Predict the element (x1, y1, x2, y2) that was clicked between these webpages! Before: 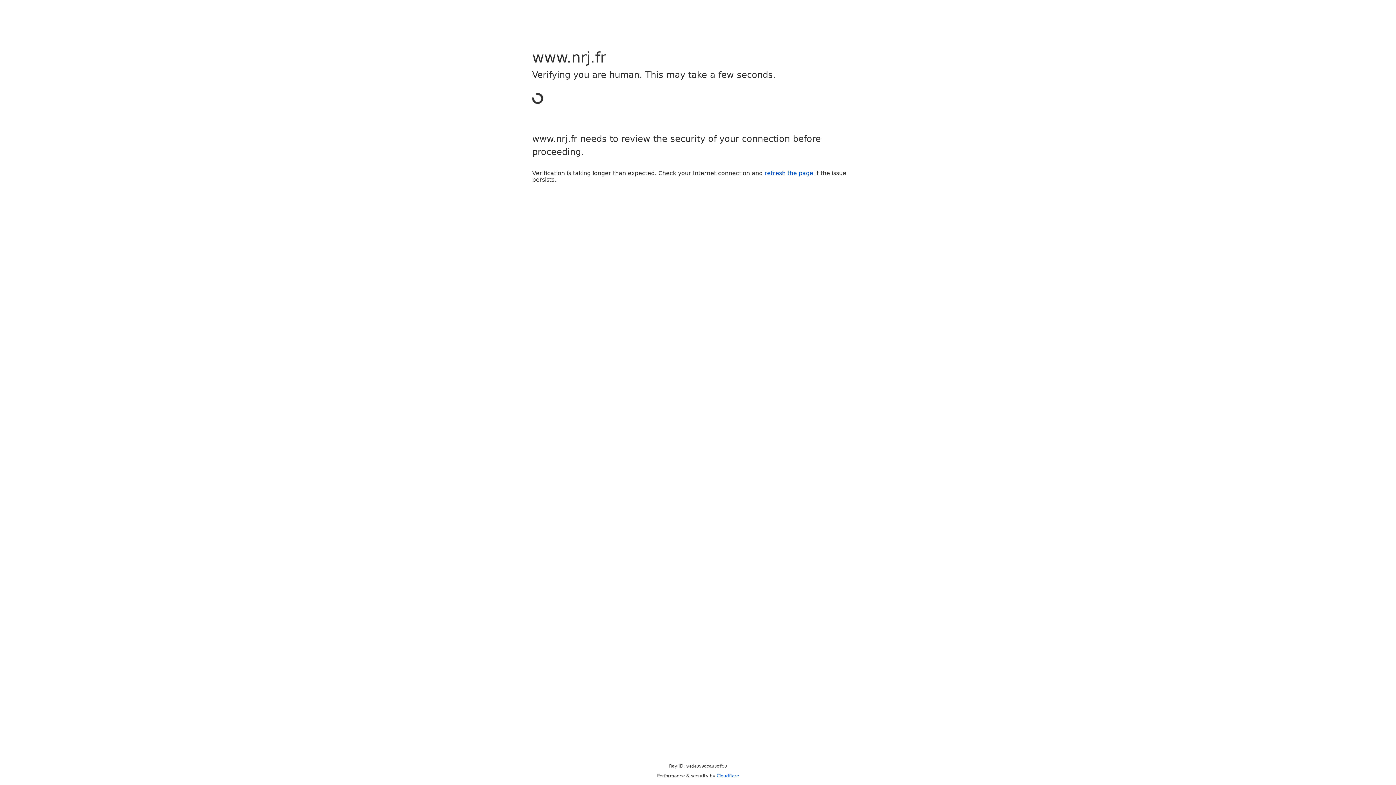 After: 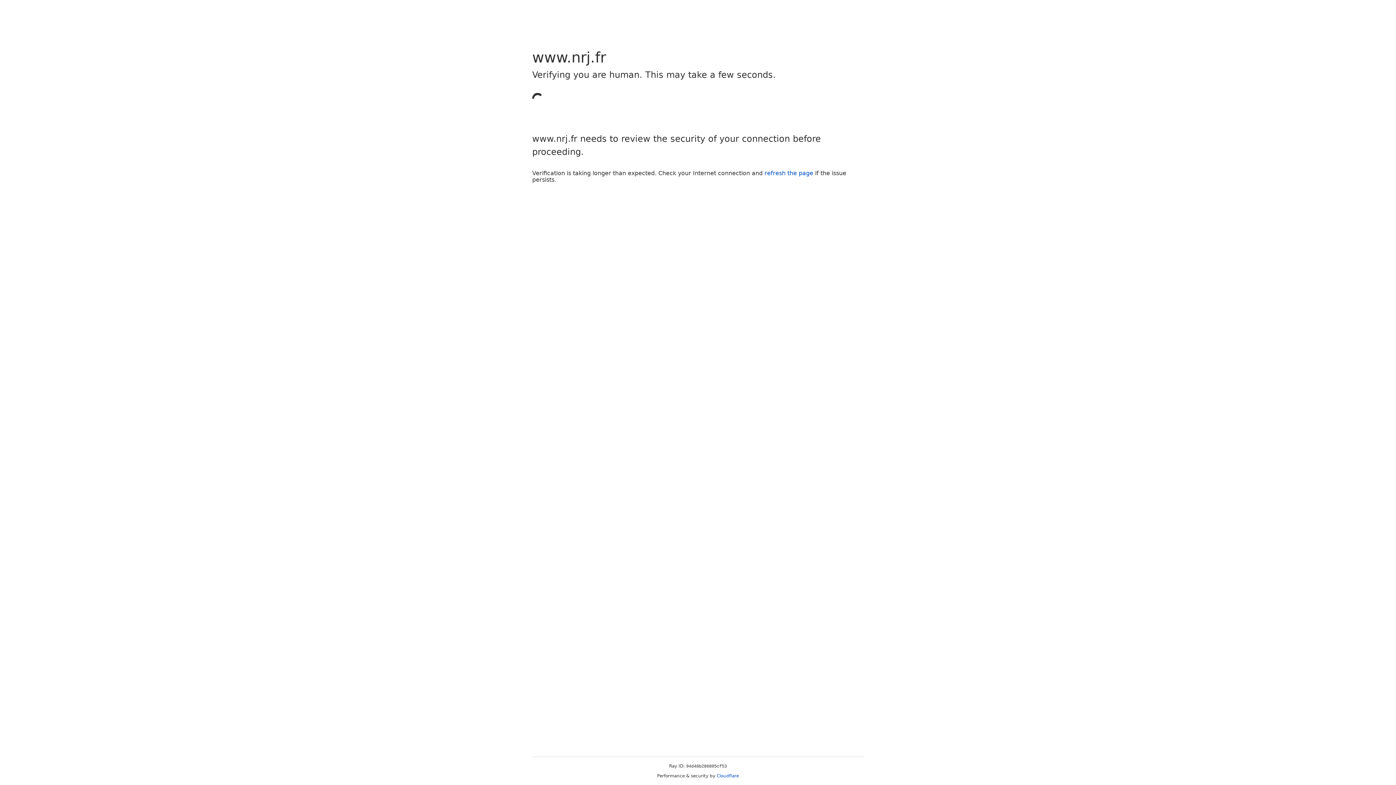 Action: bbox: (764, 169, 813, 176) label: refresh the page